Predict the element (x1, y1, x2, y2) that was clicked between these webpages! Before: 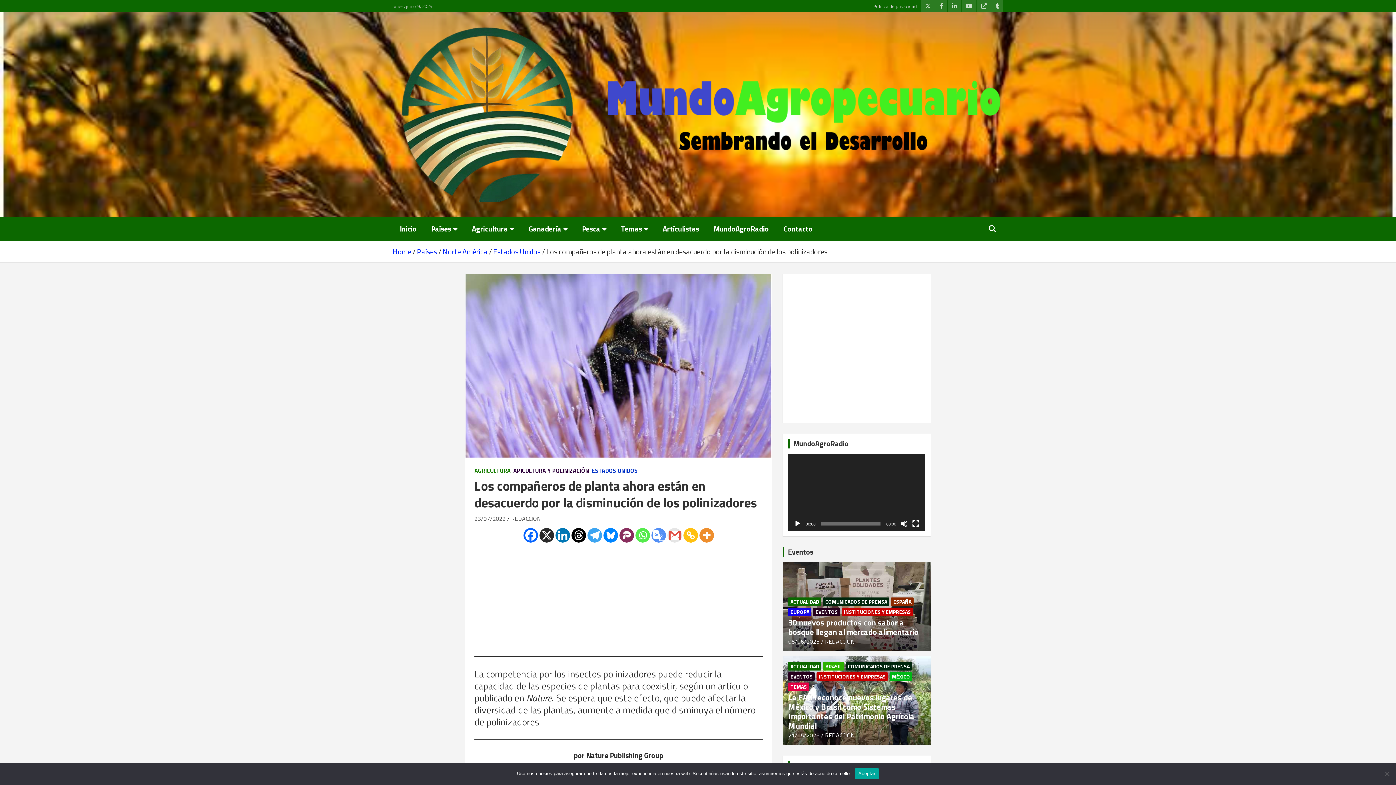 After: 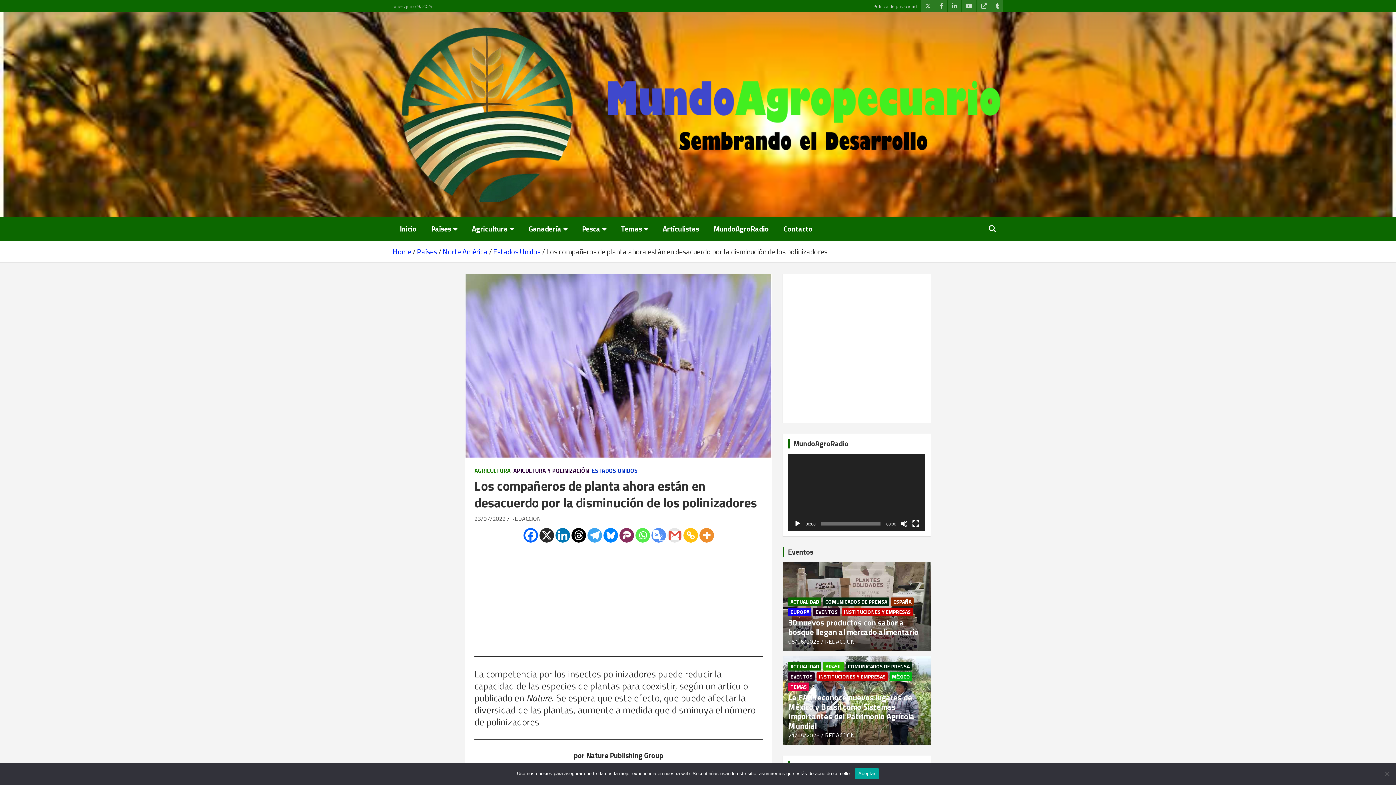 Action: label: Parler bbox: (619, 528, 634, 542)